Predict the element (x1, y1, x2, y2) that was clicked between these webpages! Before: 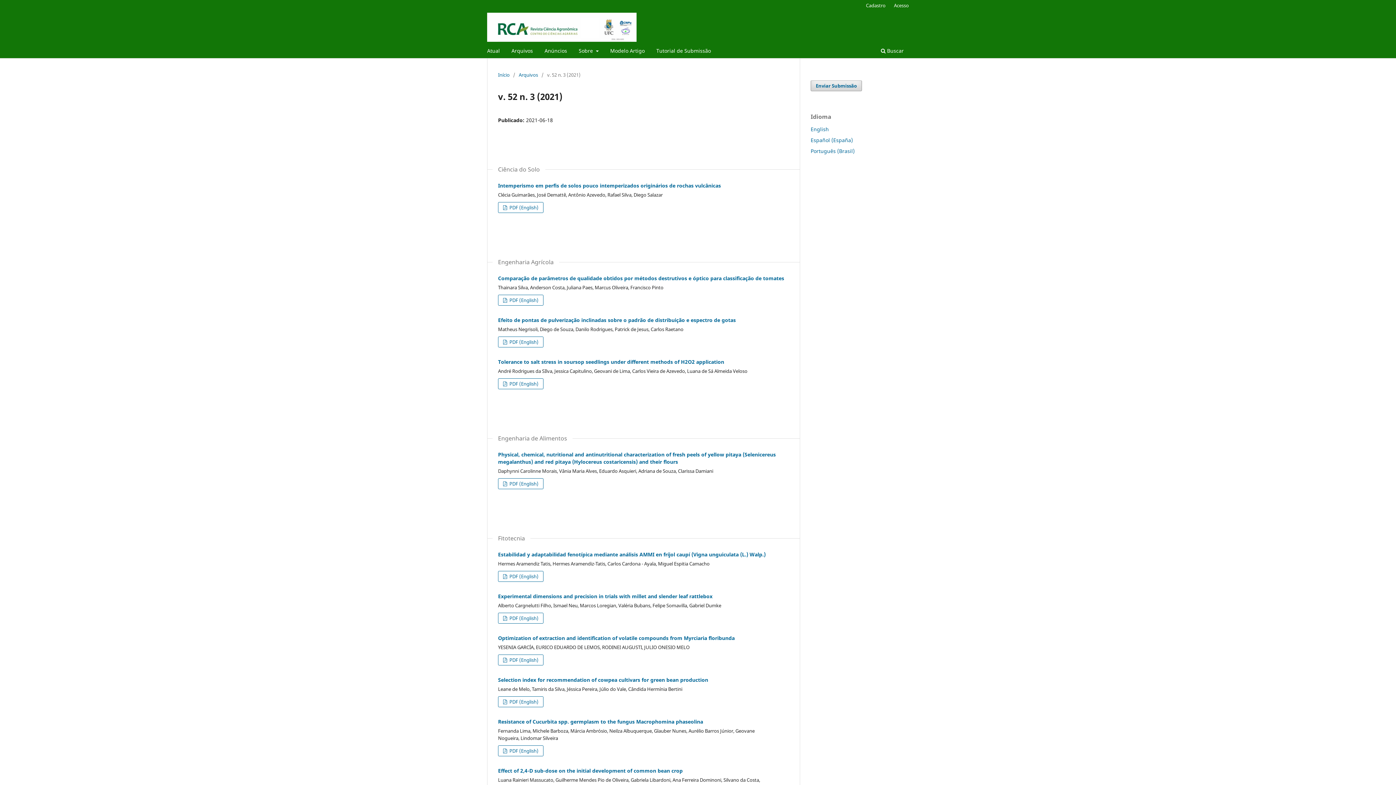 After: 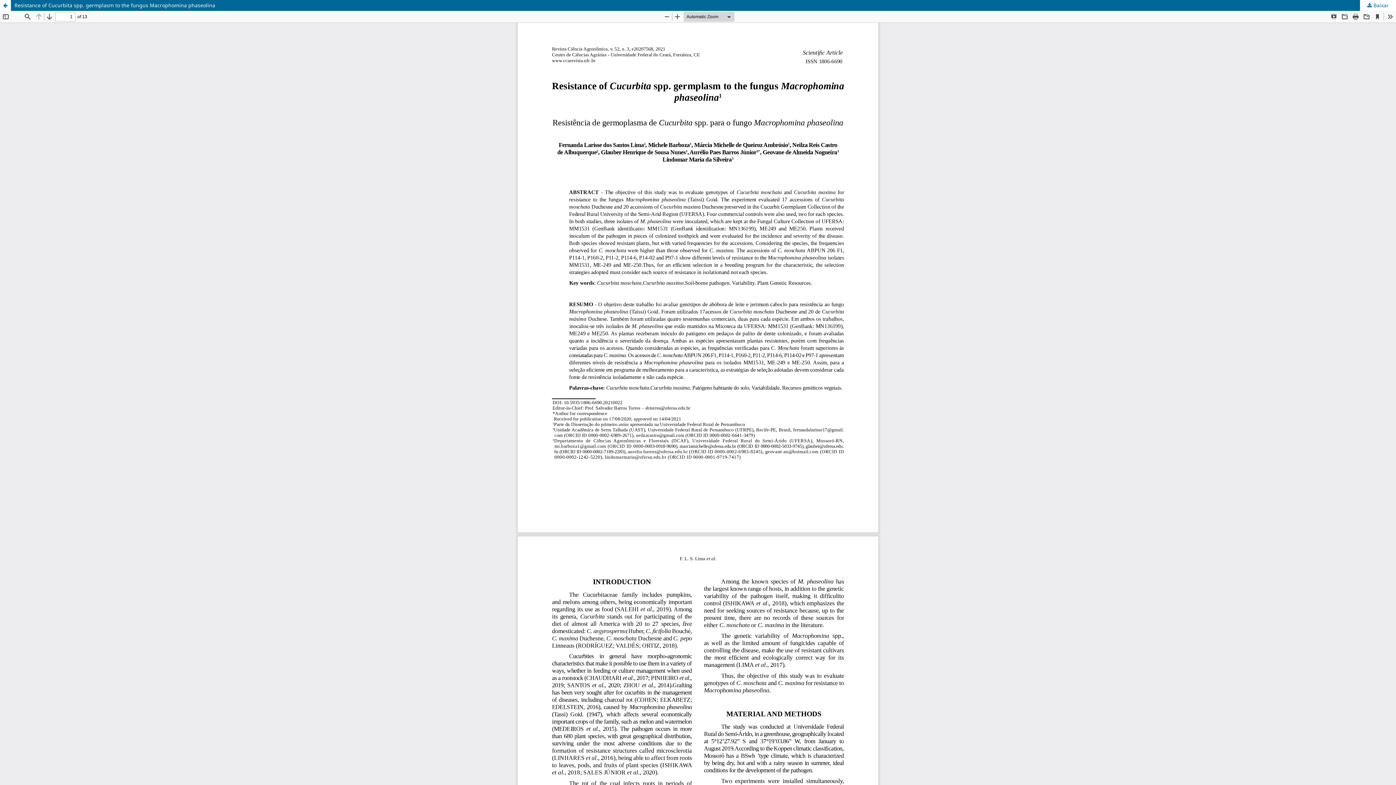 Action: bbox: (498, 745, 543, 756) label:  PDF (English)